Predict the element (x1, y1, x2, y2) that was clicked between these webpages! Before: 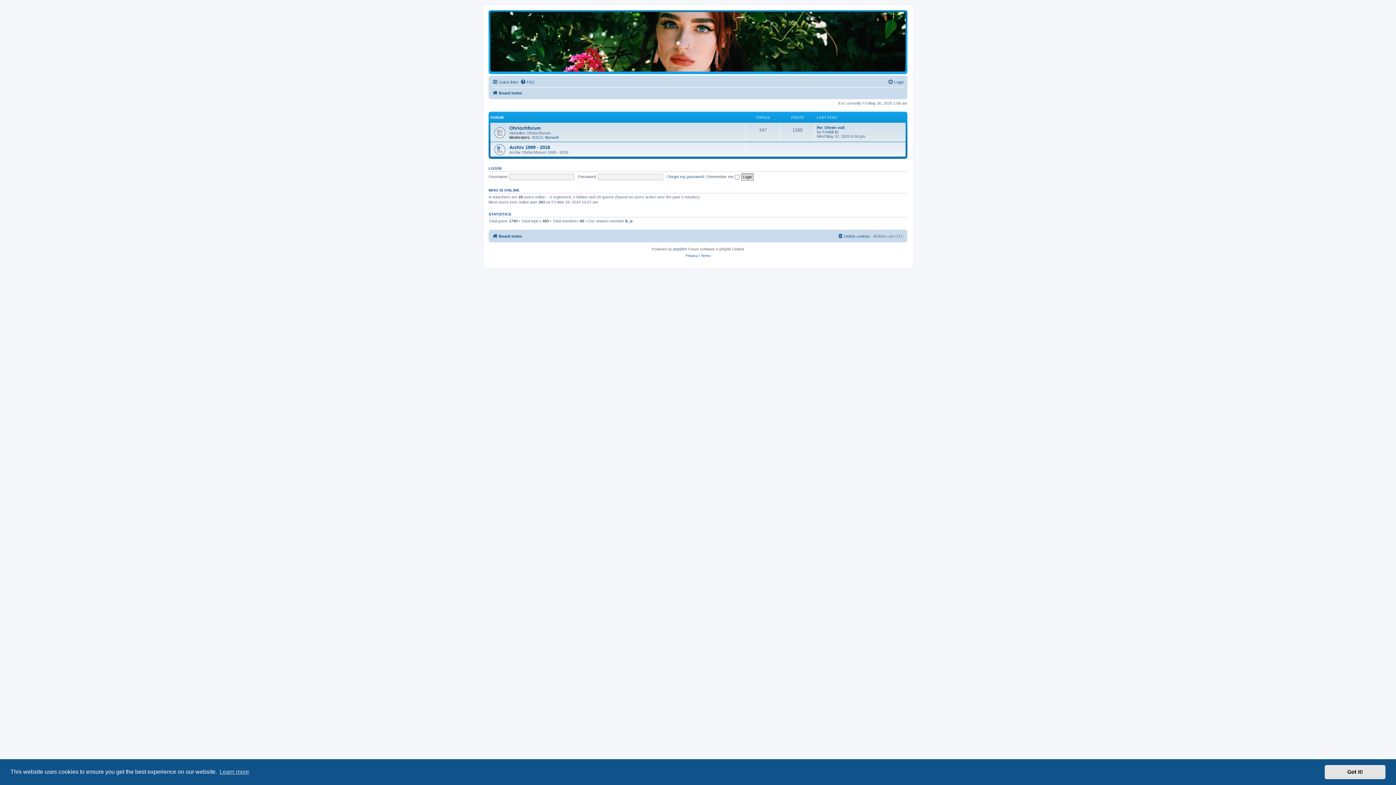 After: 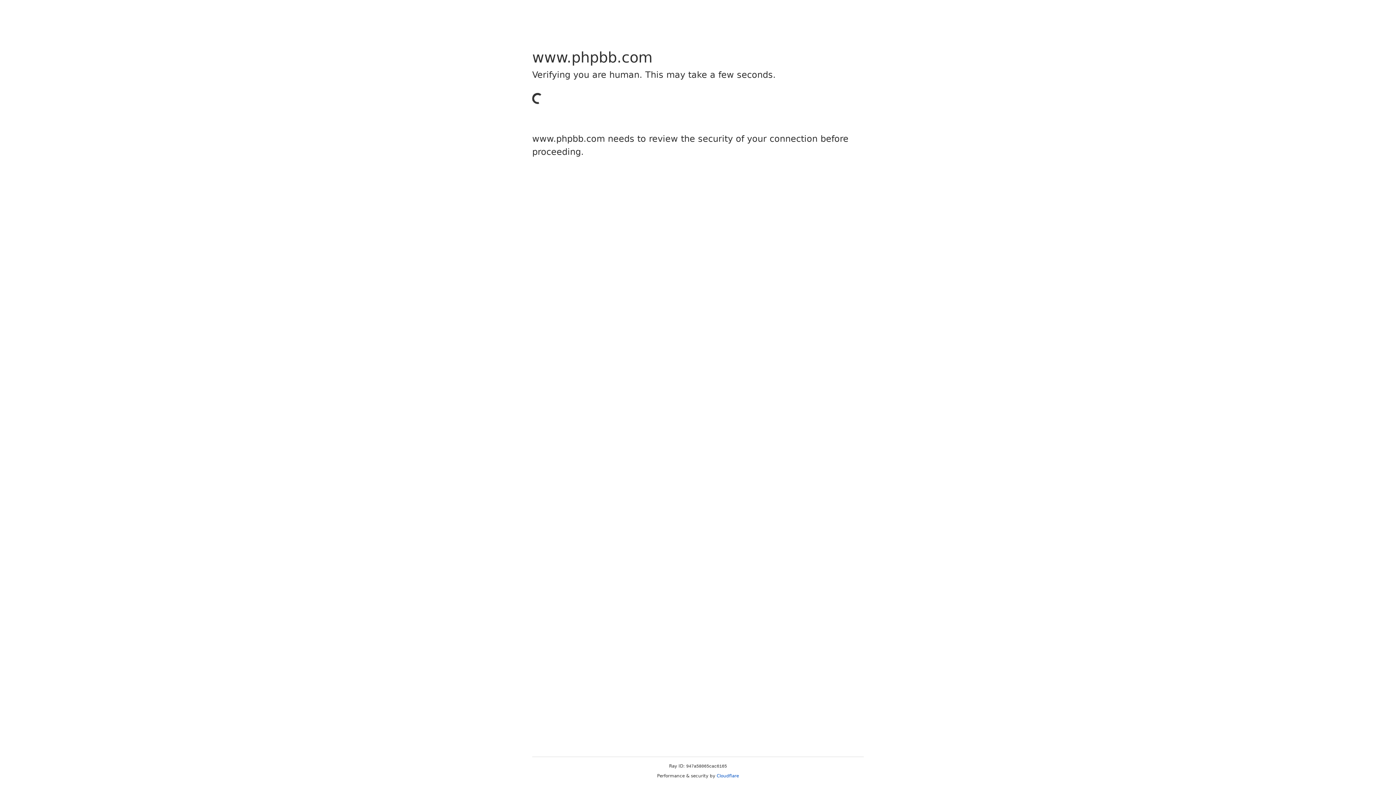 Action: bbox: (673, 246, 684, 252) label: phpBB